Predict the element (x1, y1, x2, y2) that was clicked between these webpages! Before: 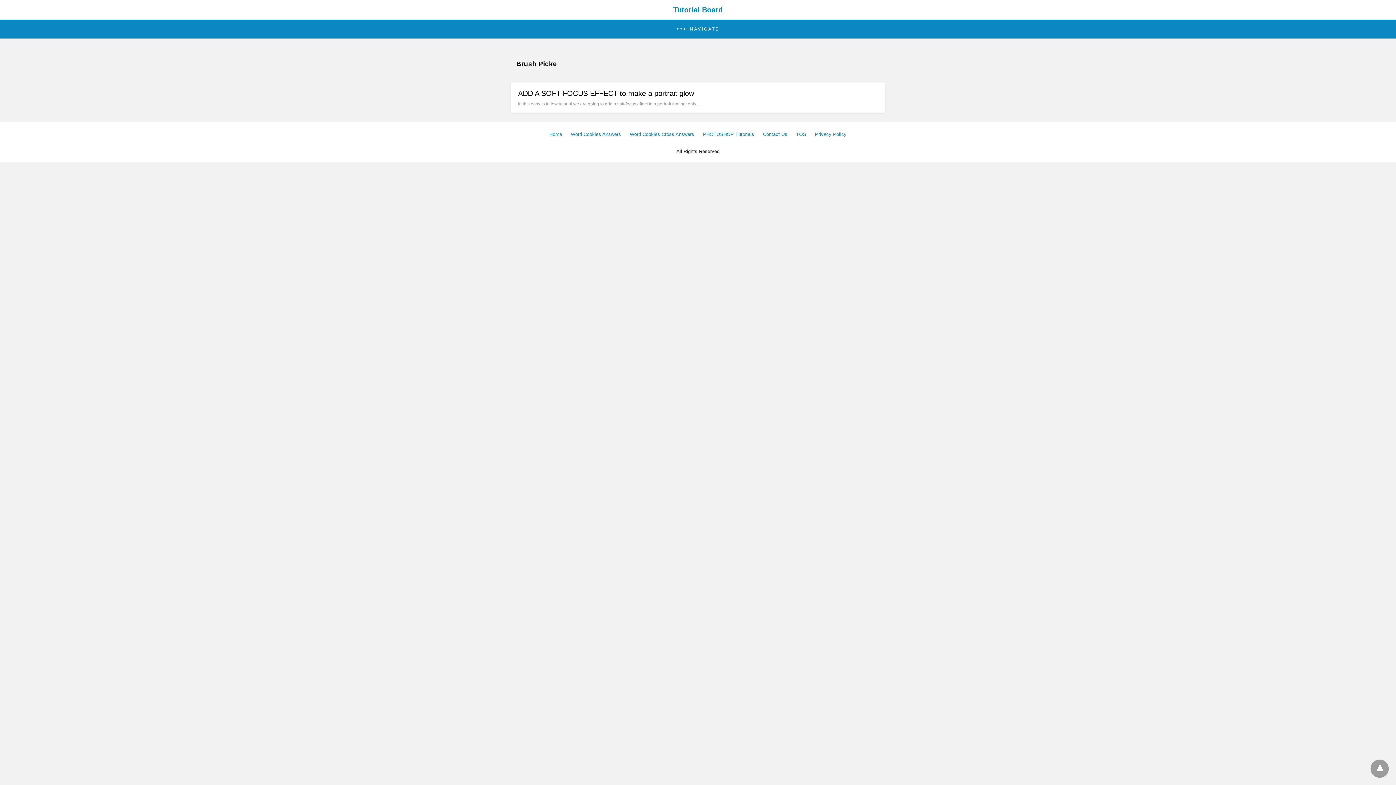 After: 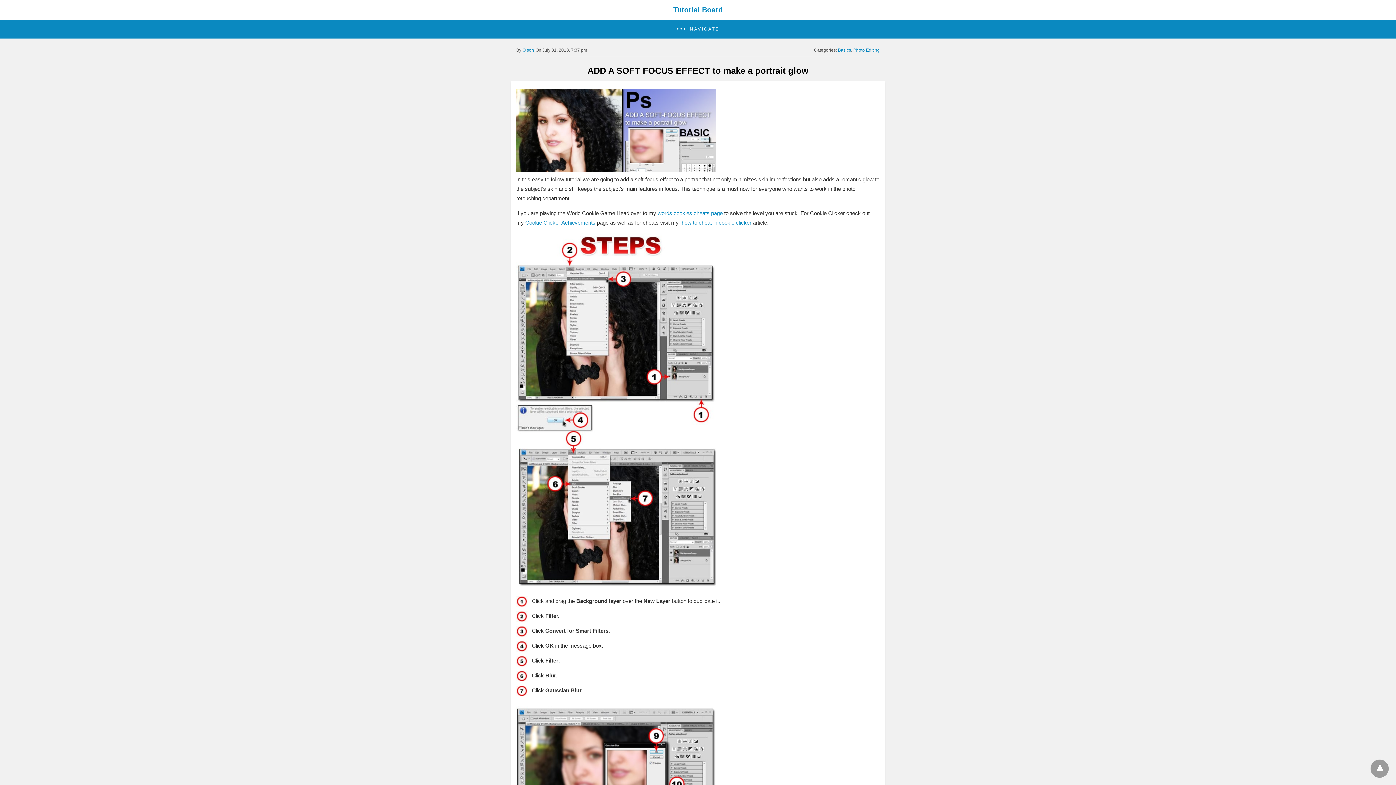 Action: label: ADD A SOFT FOCUS EFFECT to make a portrait glow bbox: (518, 89, 694, 97)